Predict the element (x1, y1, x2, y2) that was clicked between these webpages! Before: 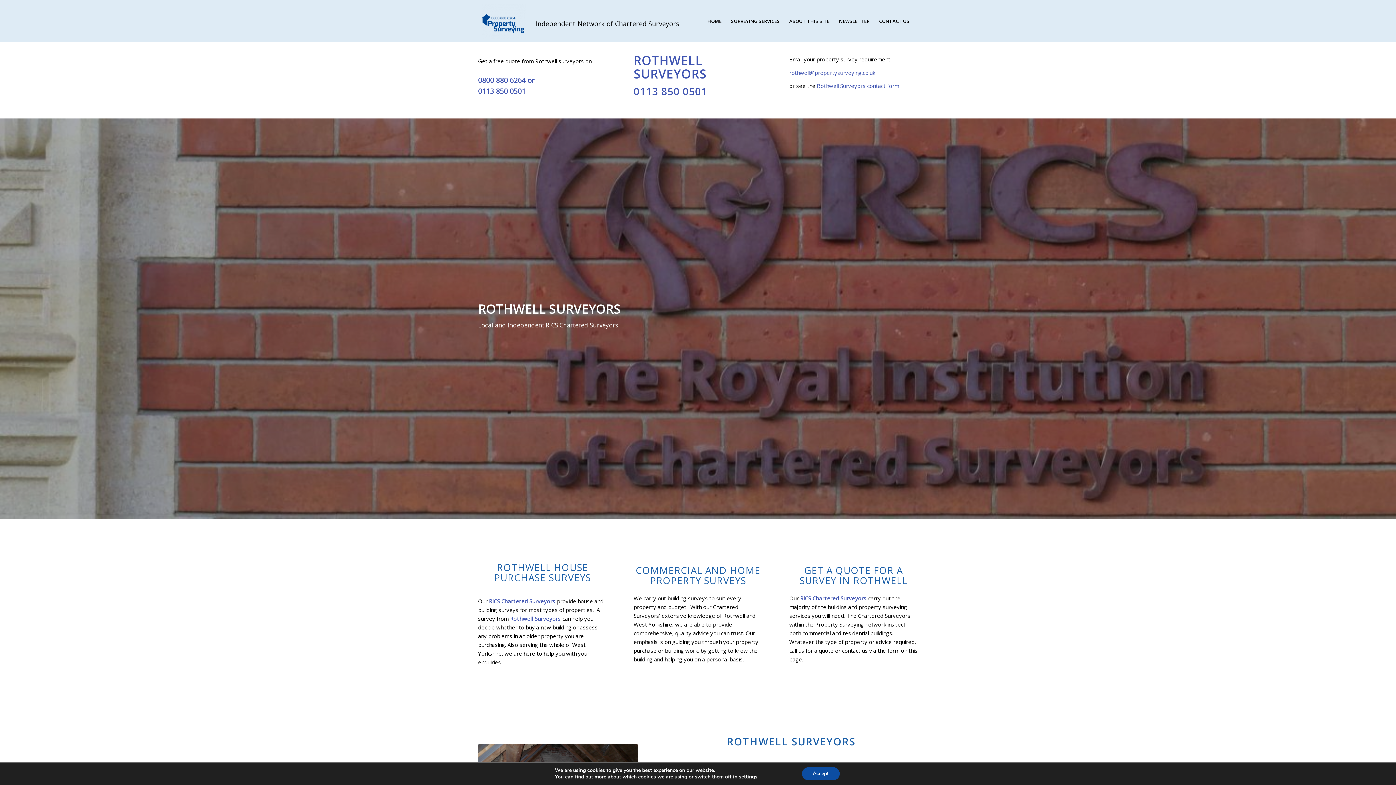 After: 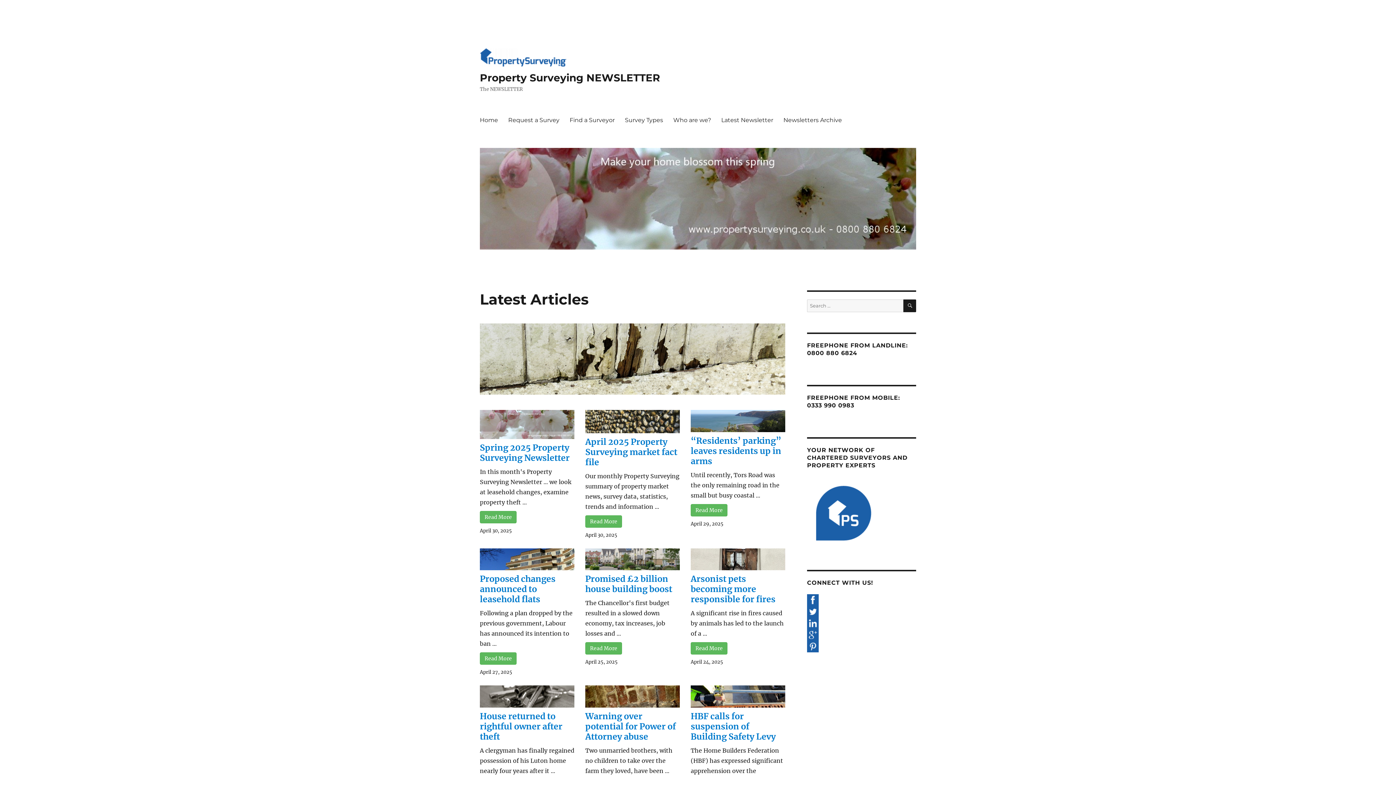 Action: bbox: (834, 15, 874, 26) label: NEWSLETTER